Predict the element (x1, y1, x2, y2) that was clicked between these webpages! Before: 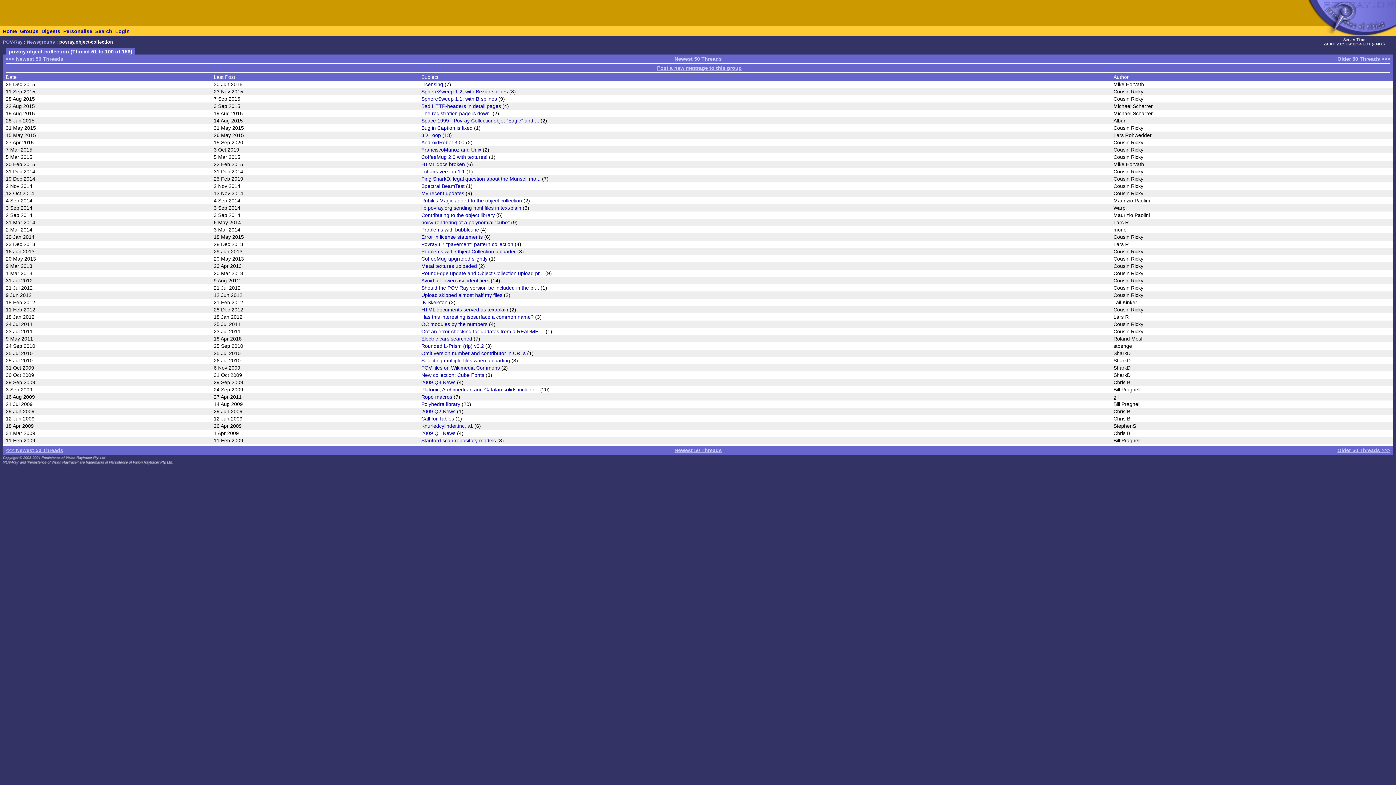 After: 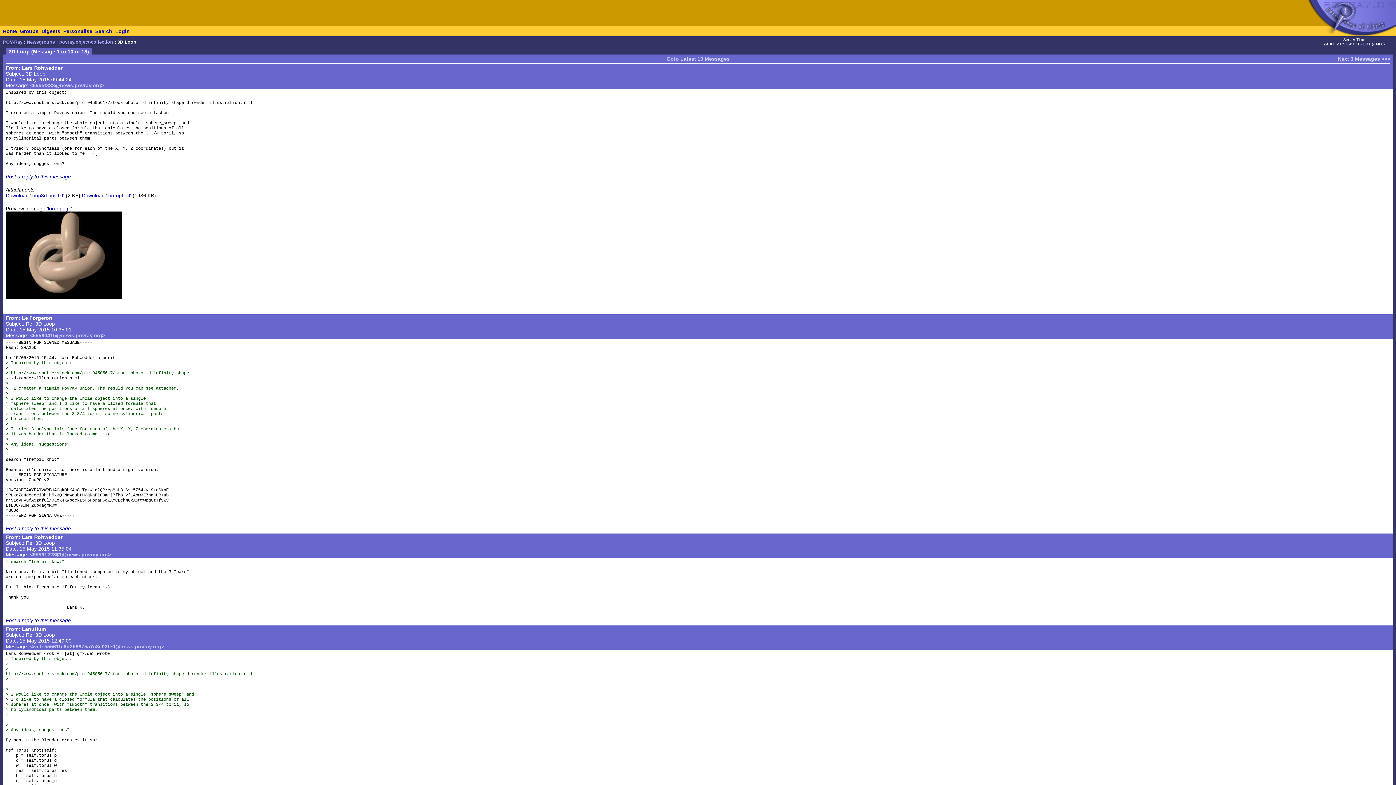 Action: bbox: (421, 132, 441, 138) label: 3D Loop